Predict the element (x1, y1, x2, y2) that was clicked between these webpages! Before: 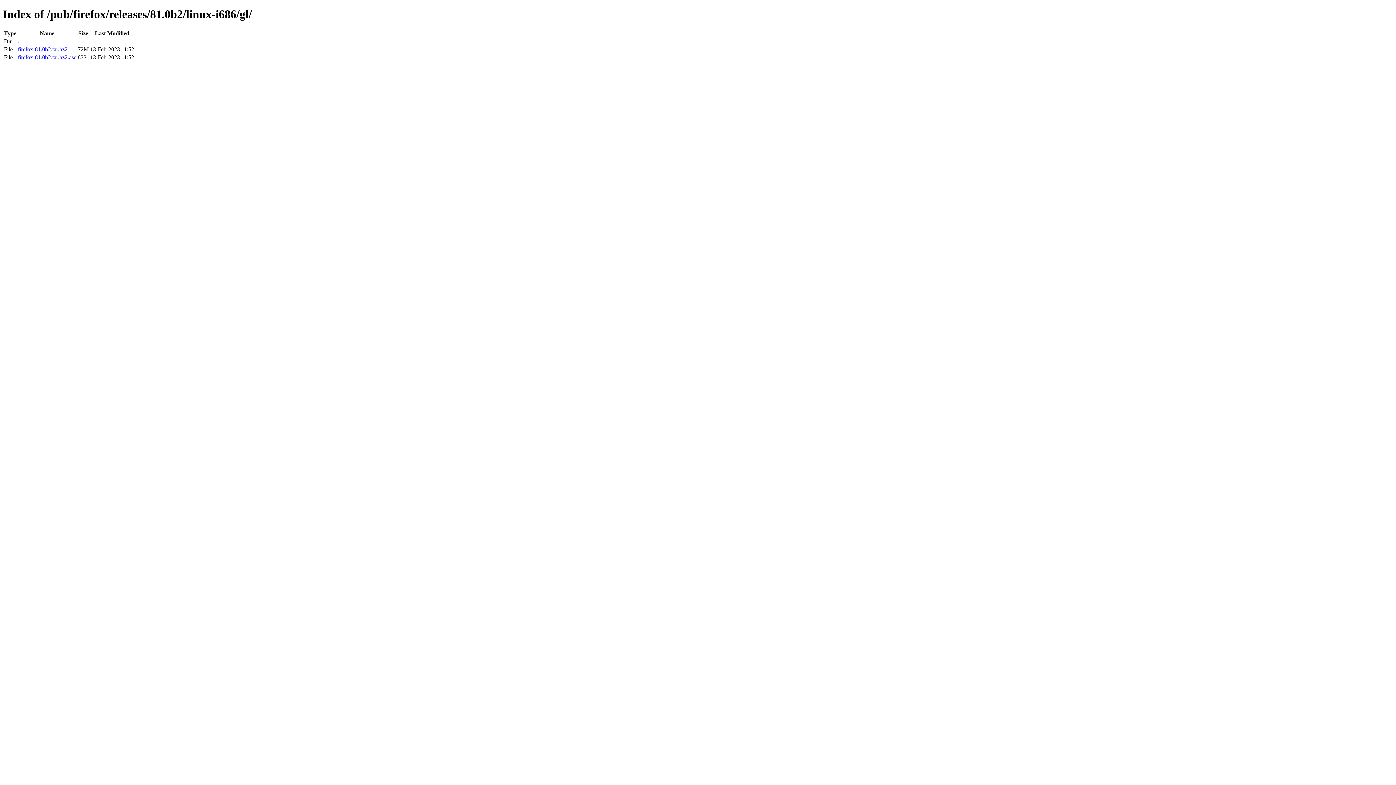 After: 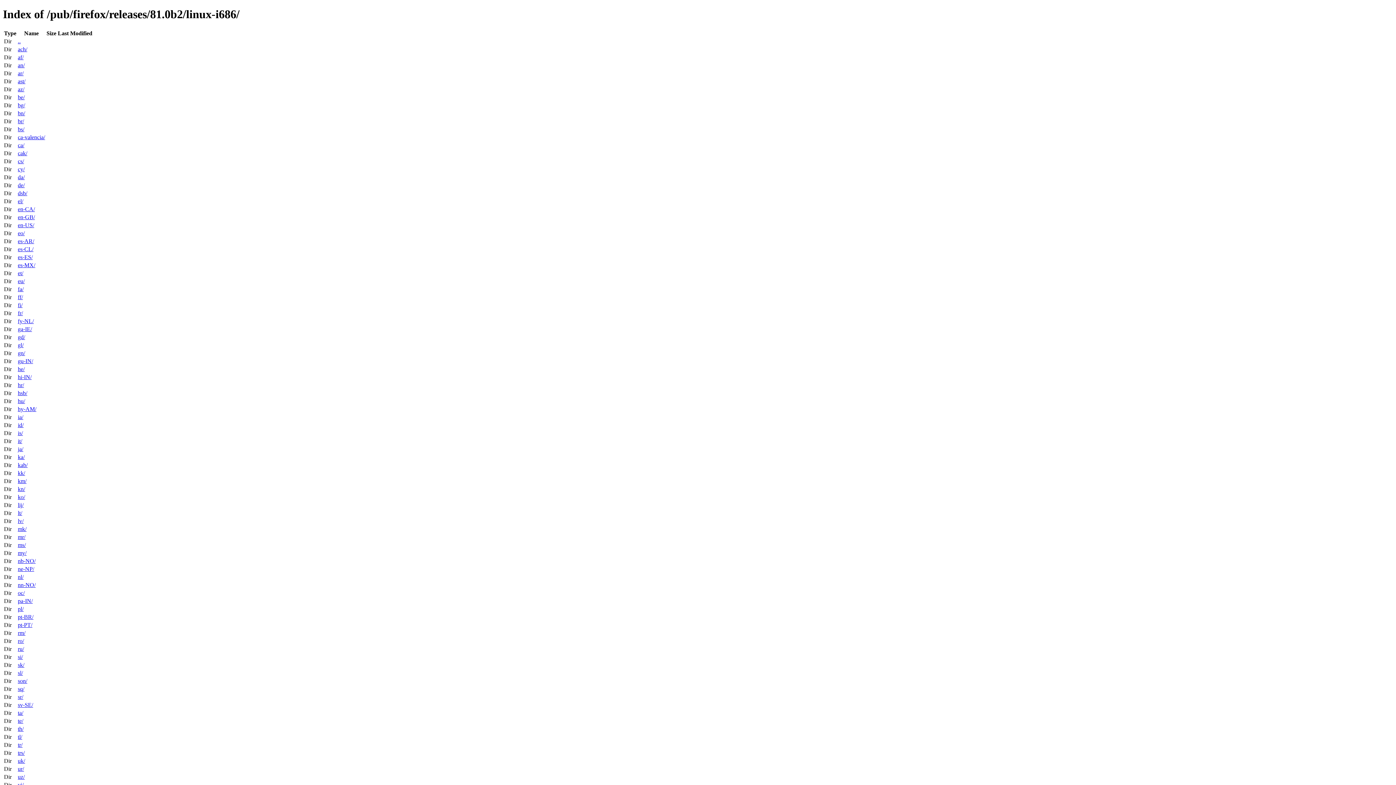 Action: label: .. bbox: (17, 38, 20, 44)